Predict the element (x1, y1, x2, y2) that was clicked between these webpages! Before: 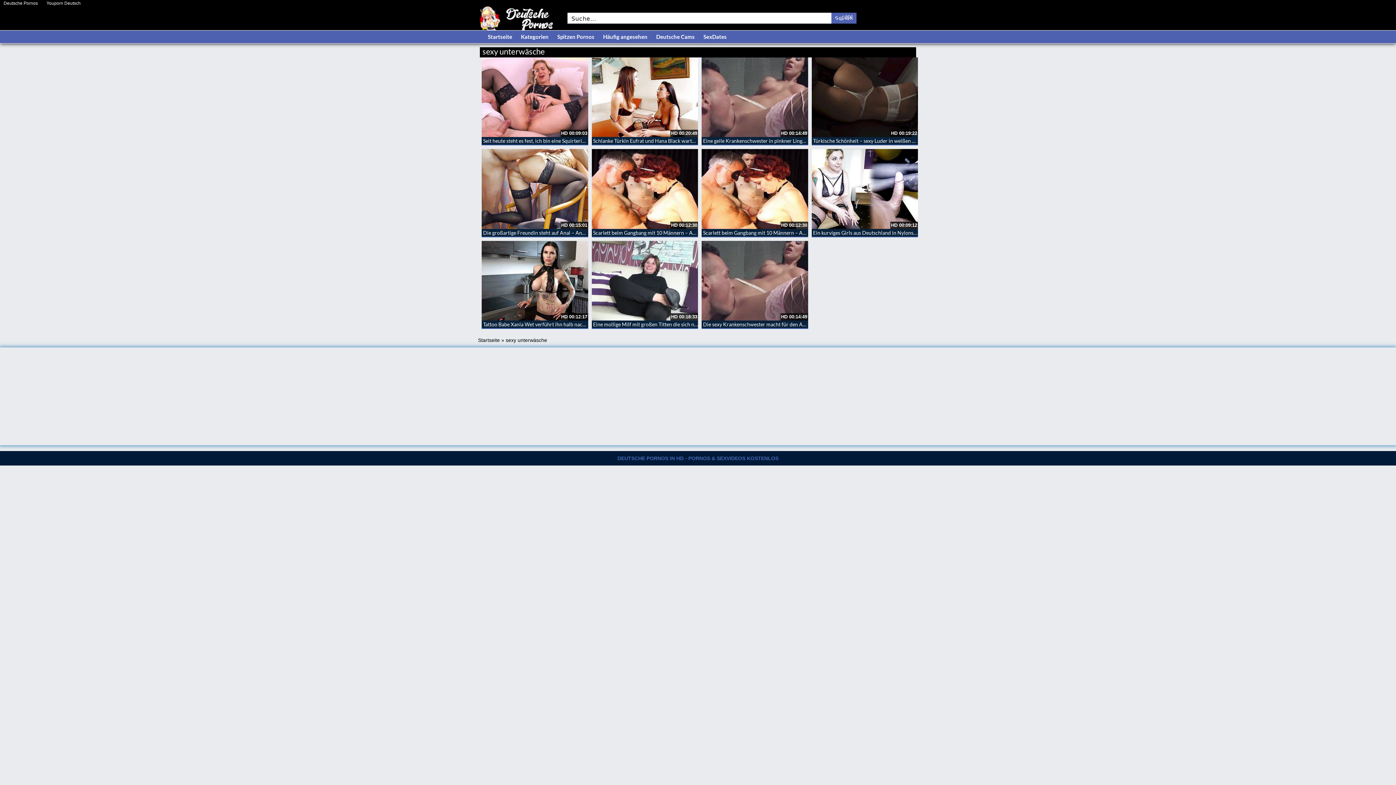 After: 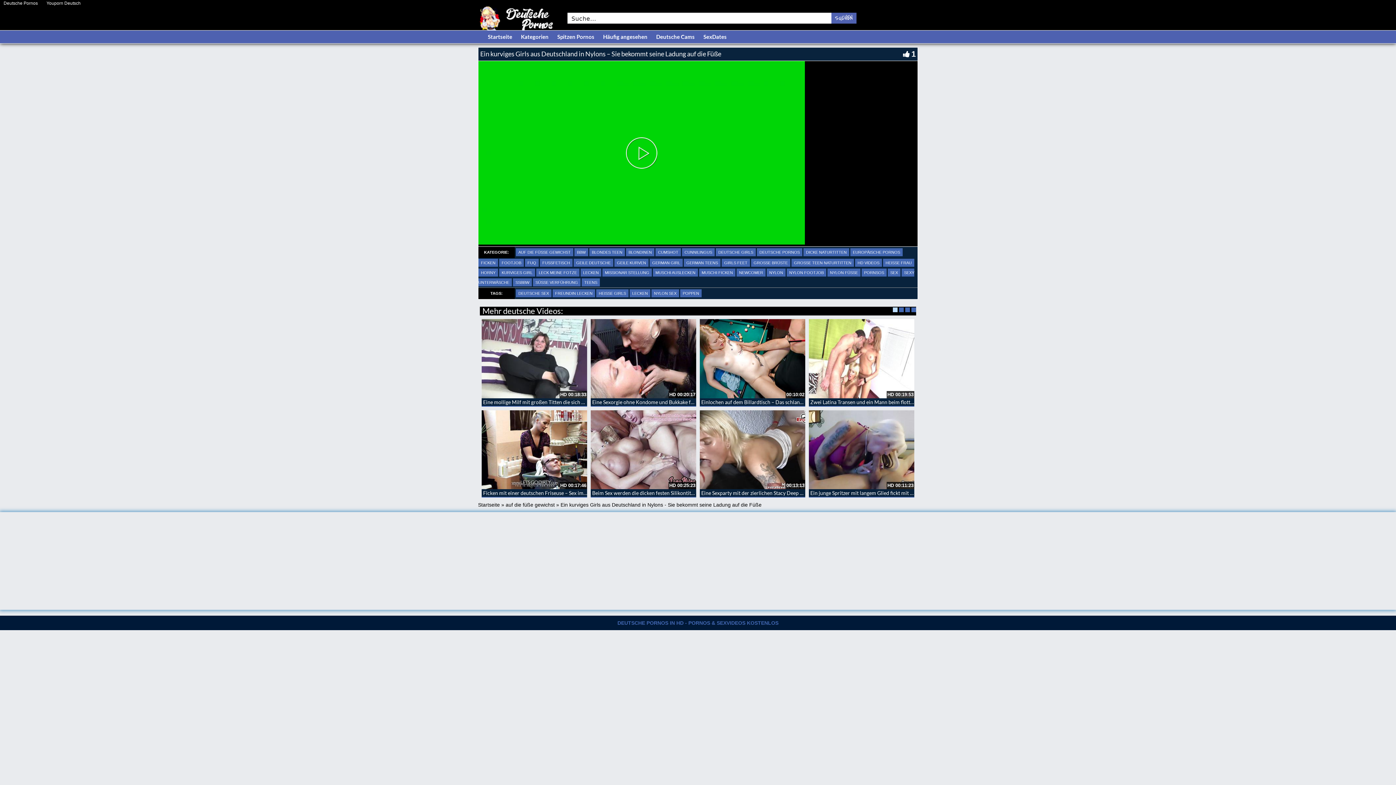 Action: bbox: (813, 229, 1007, 235) label: Ein kurviges Girls aus Deutschland in Nylons – Sie bekommt seine Ladung auf die Füße